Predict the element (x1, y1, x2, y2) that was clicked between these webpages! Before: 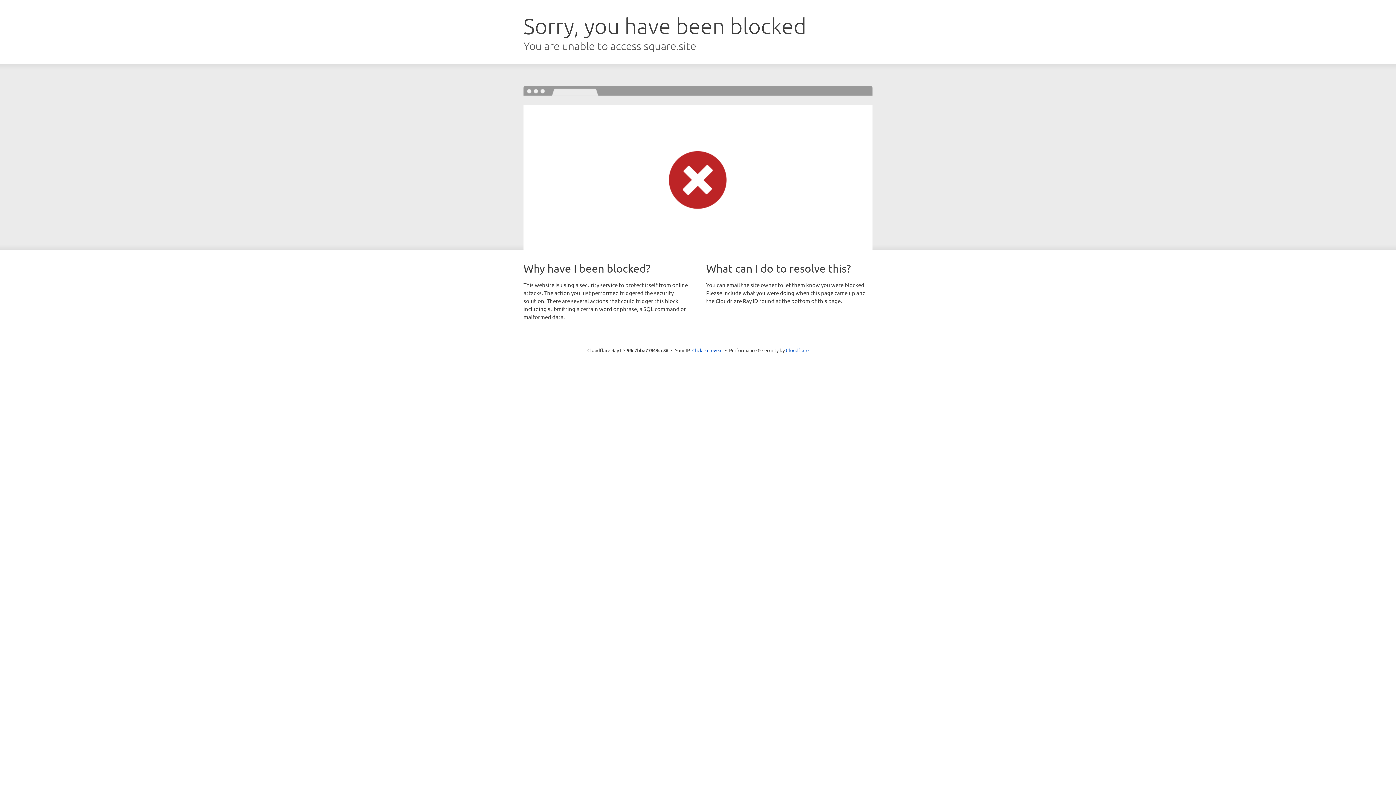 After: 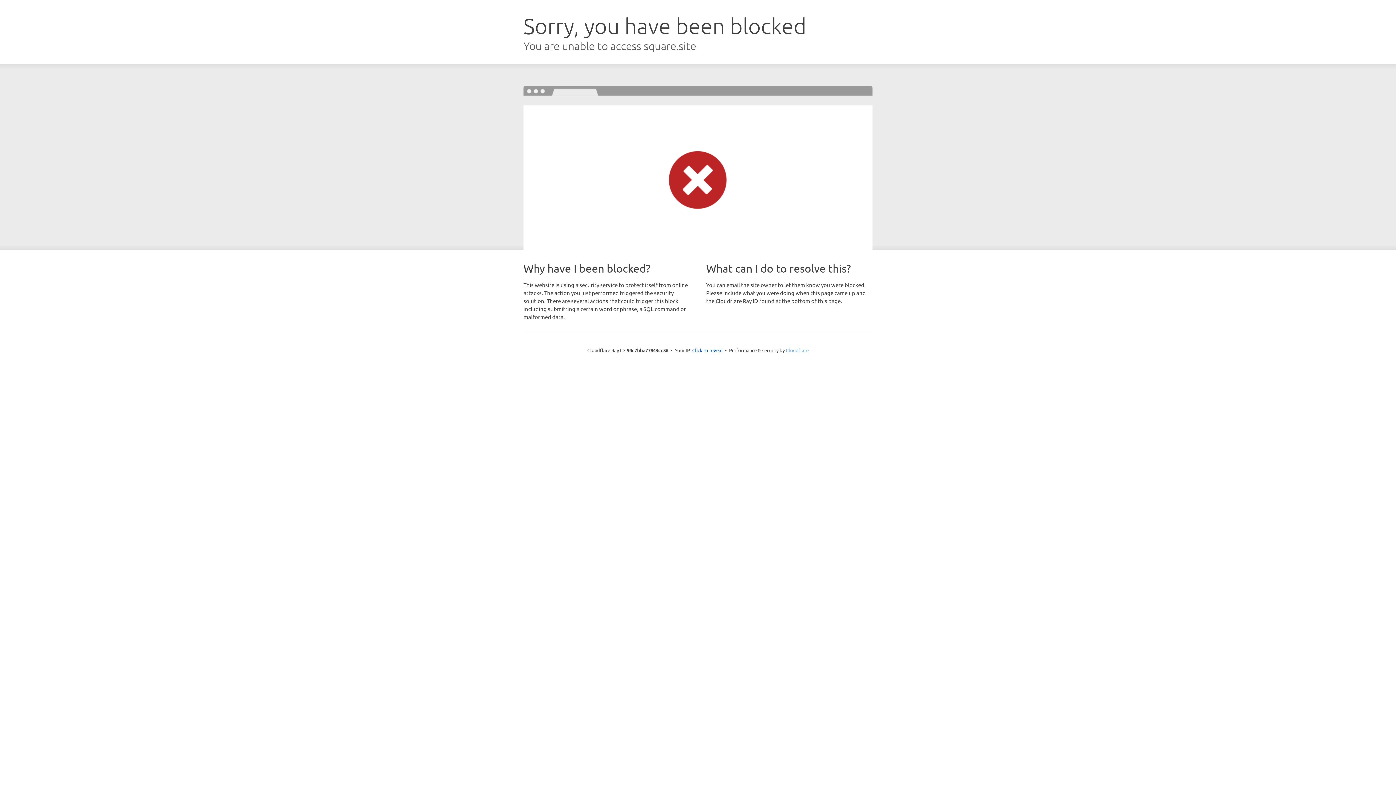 Action: label: Cloudflare bbox: (786, 347, 808, 353)